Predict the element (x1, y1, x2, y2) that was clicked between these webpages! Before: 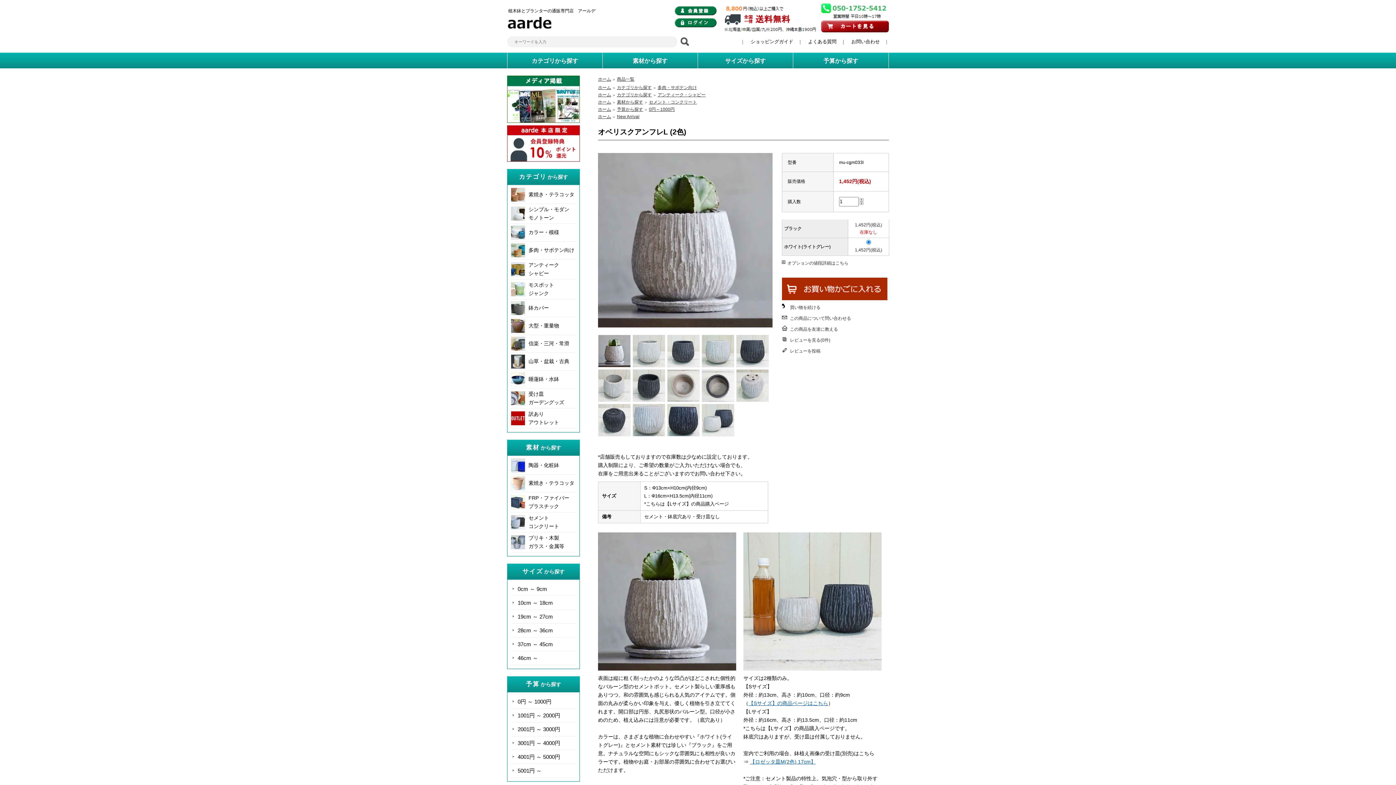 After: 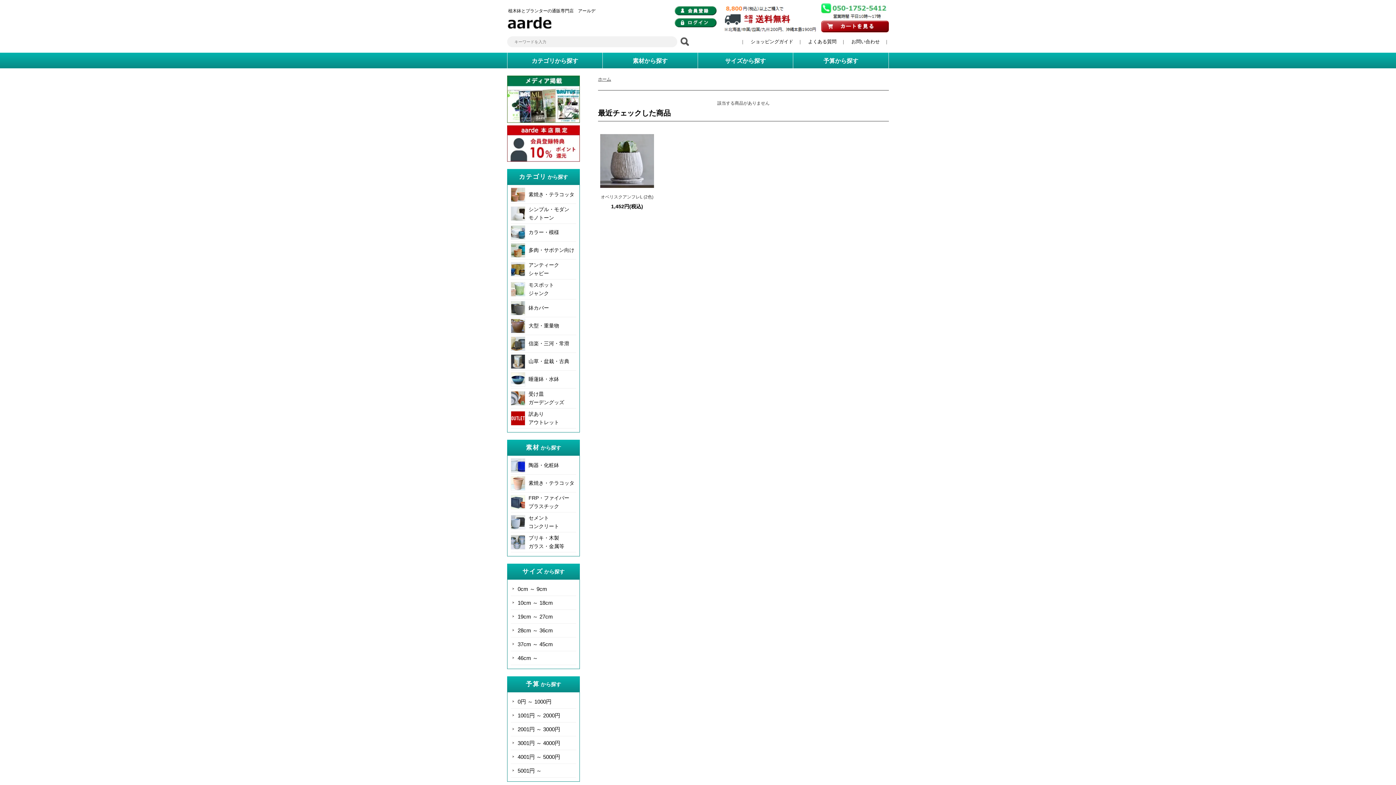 Action: bbox: (510, 213, 526, 219)